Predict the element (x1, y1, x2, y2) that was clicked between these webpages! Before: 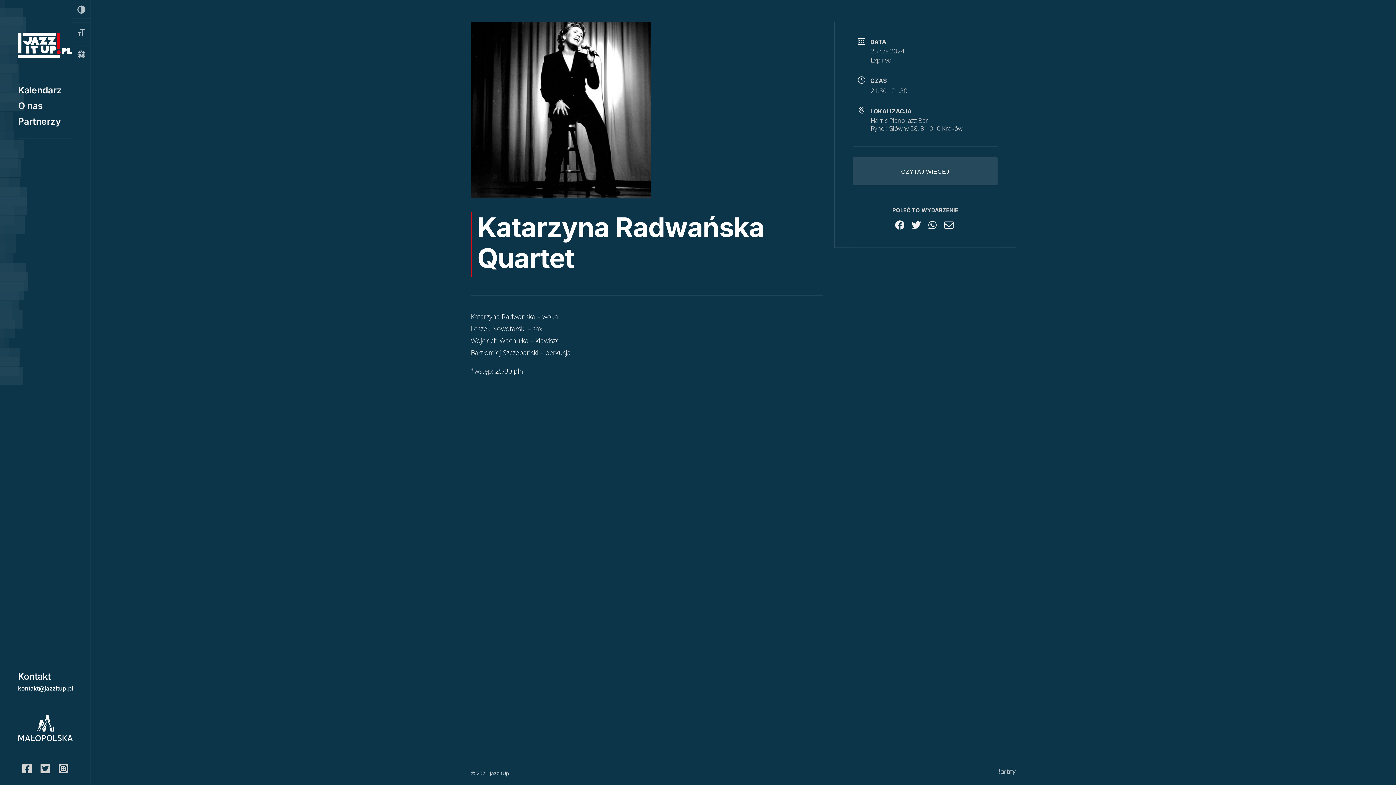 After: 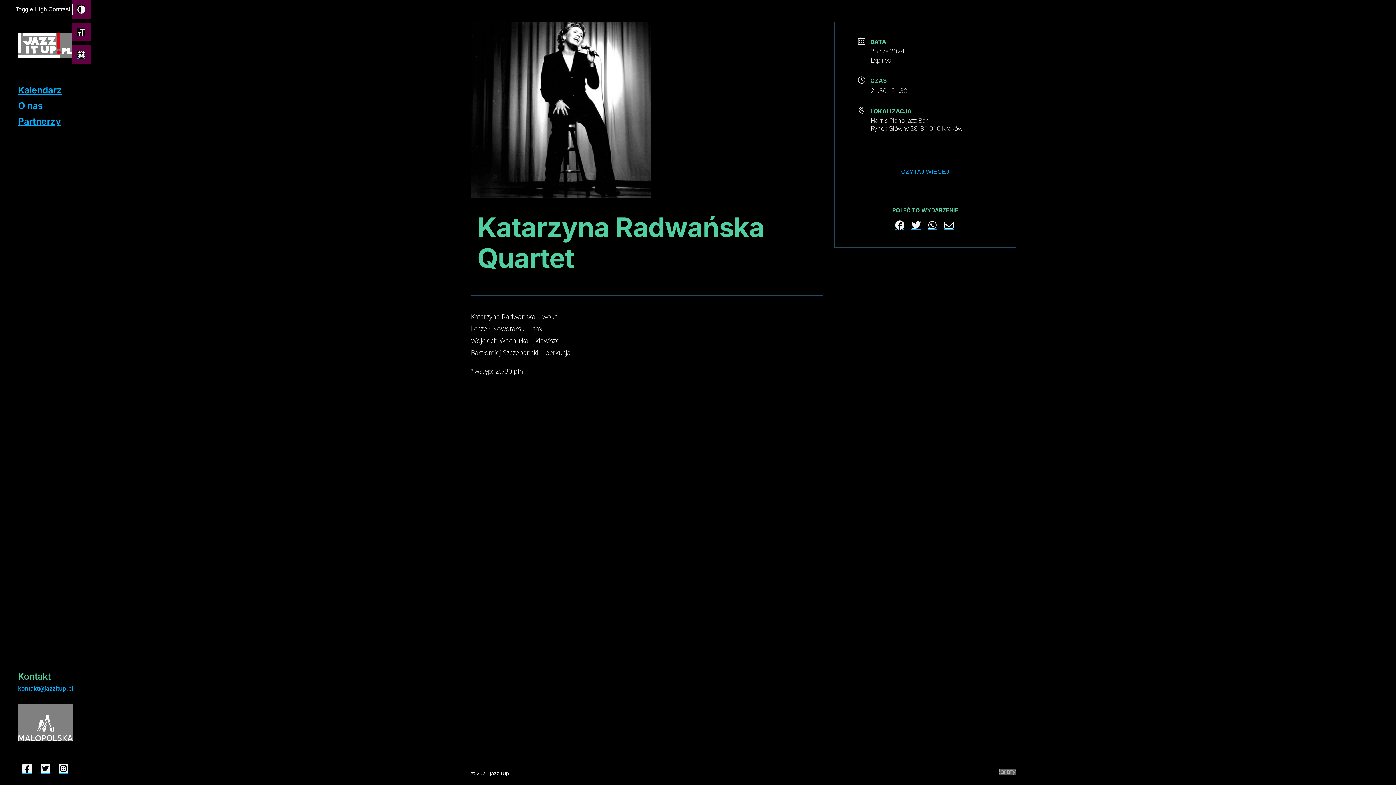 Action: label: Toggle High Contrast bbox: (72, 0, 90, 18)